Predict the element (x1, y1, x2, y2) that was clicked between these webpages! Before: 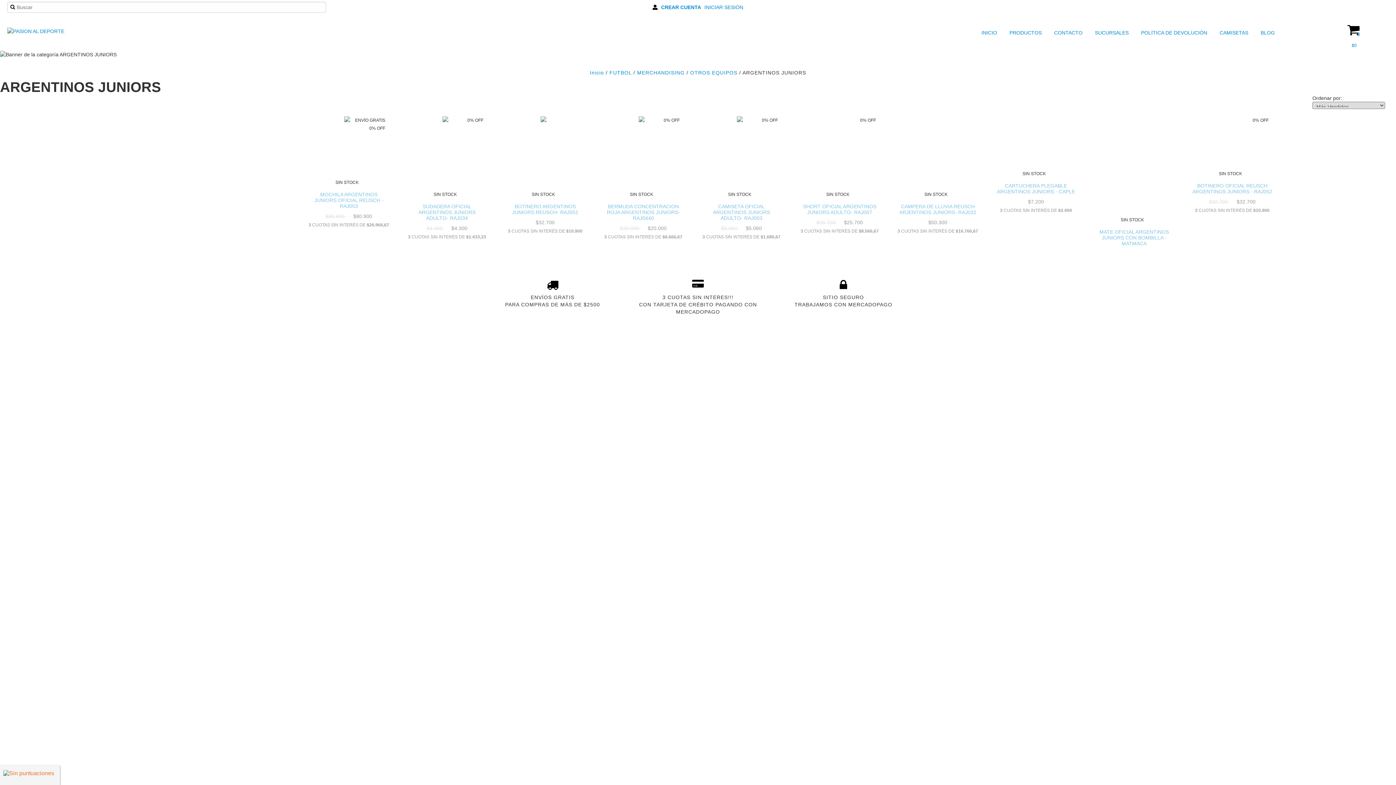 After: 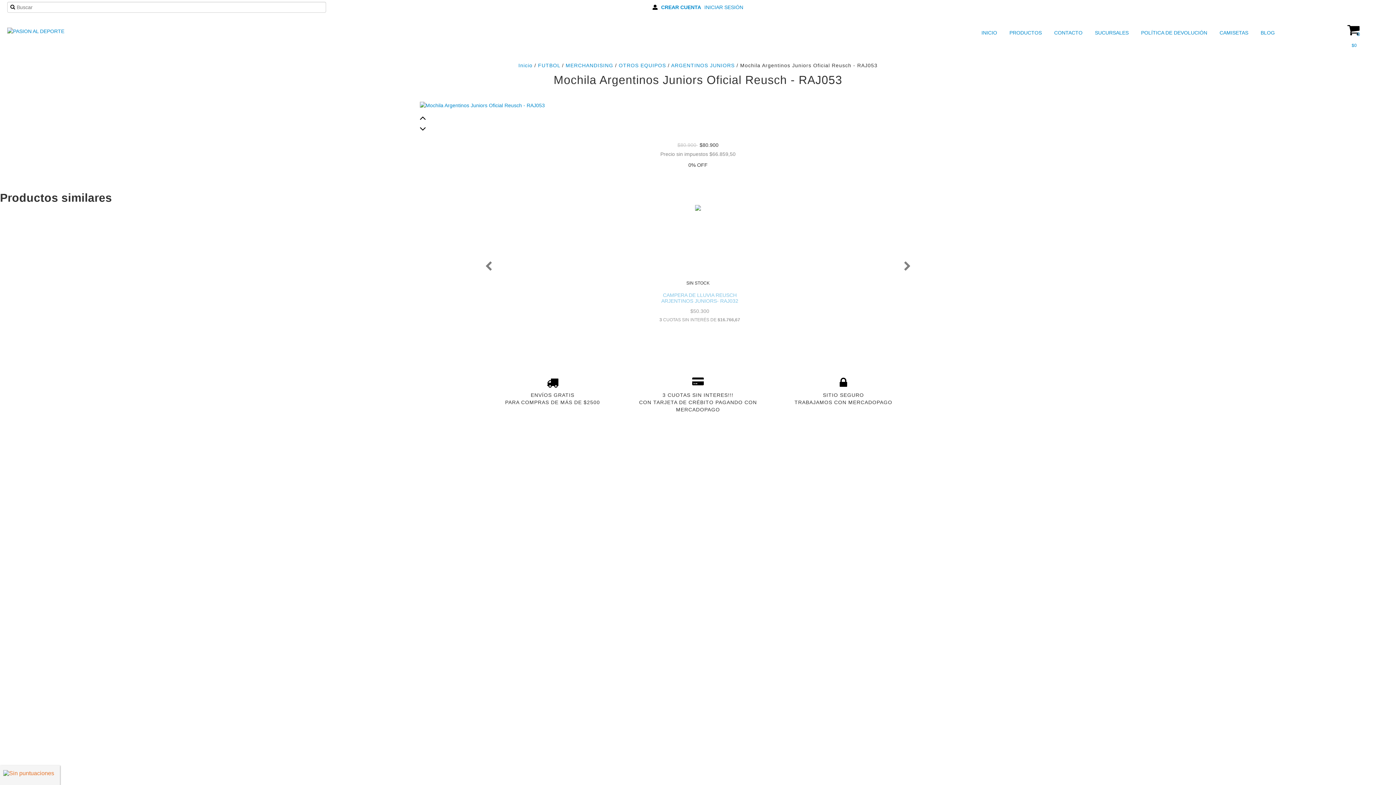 Action: bbox: (307, 189, 390, 211) label: MOCHILA ARGENTINOS JUNIORS OFICIAL REUSCH - RAJ053